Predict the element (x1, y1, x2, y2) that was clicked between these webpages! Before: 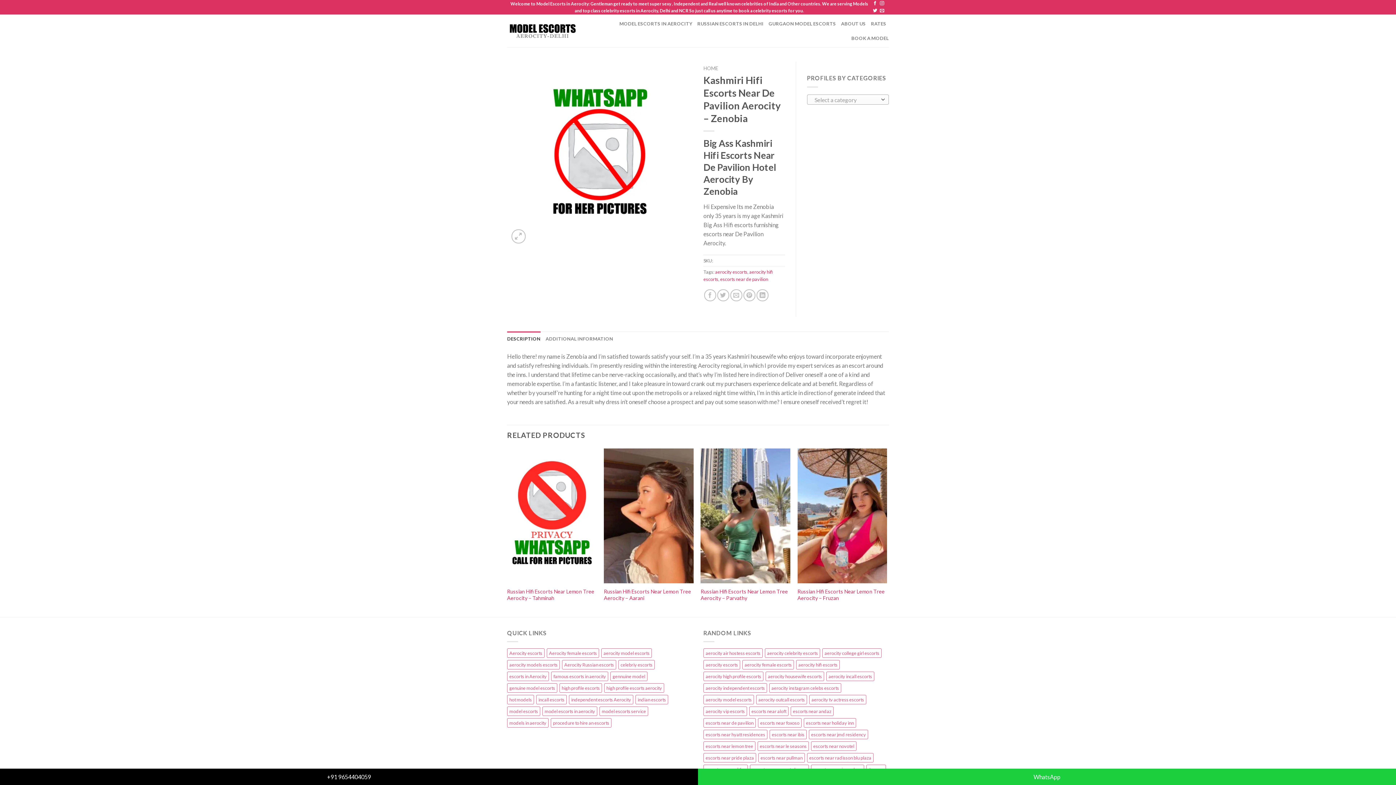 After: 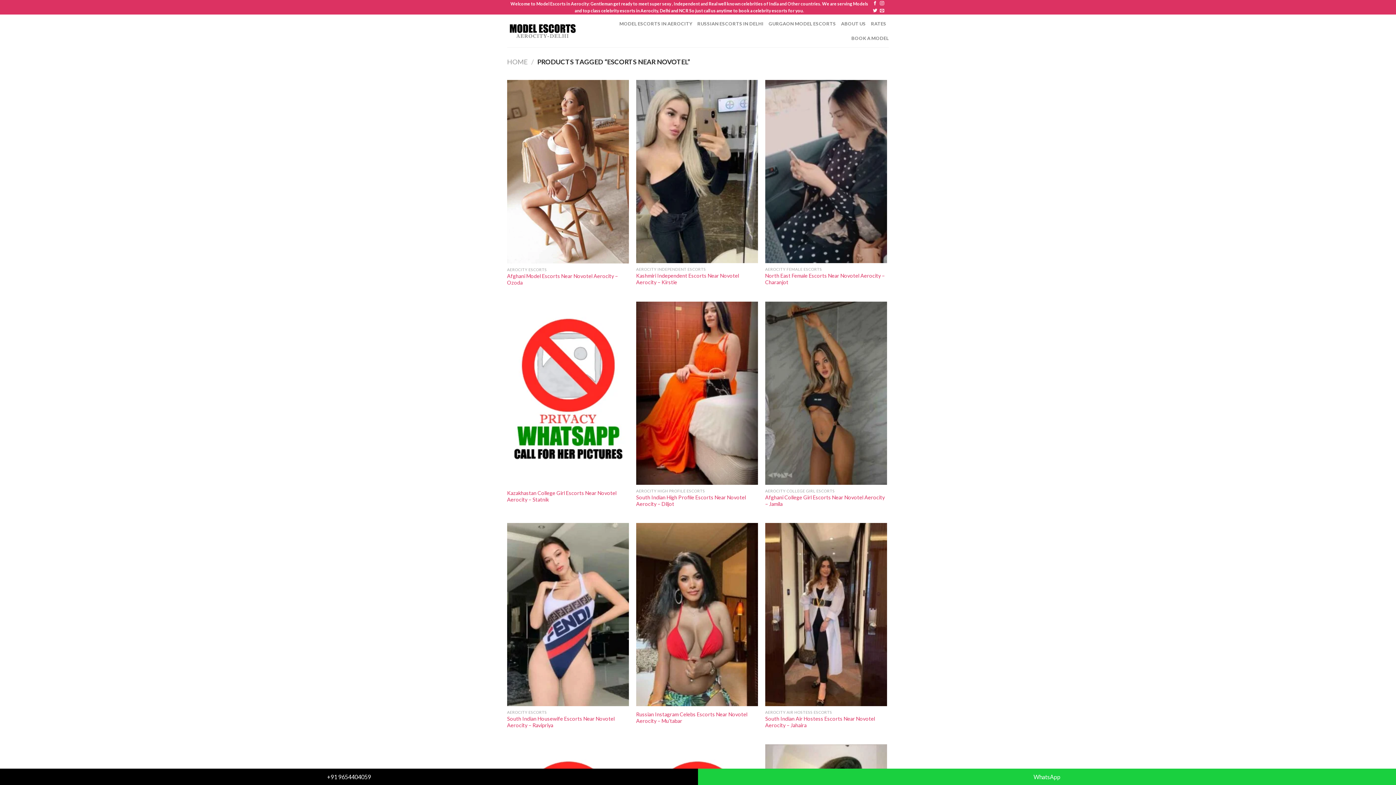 Action: bbox: (811, 741, 856, 751) label: escorts near novotel (2,520 products)